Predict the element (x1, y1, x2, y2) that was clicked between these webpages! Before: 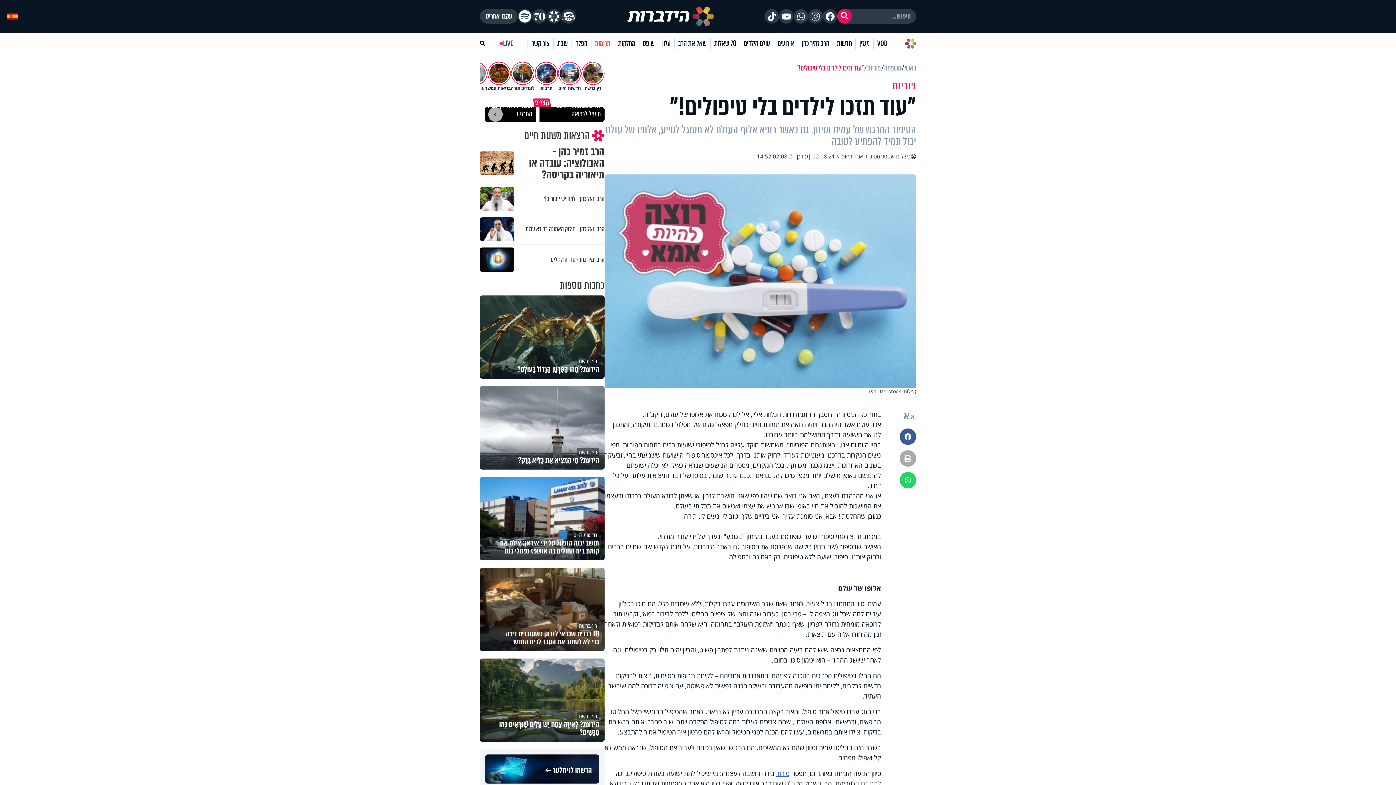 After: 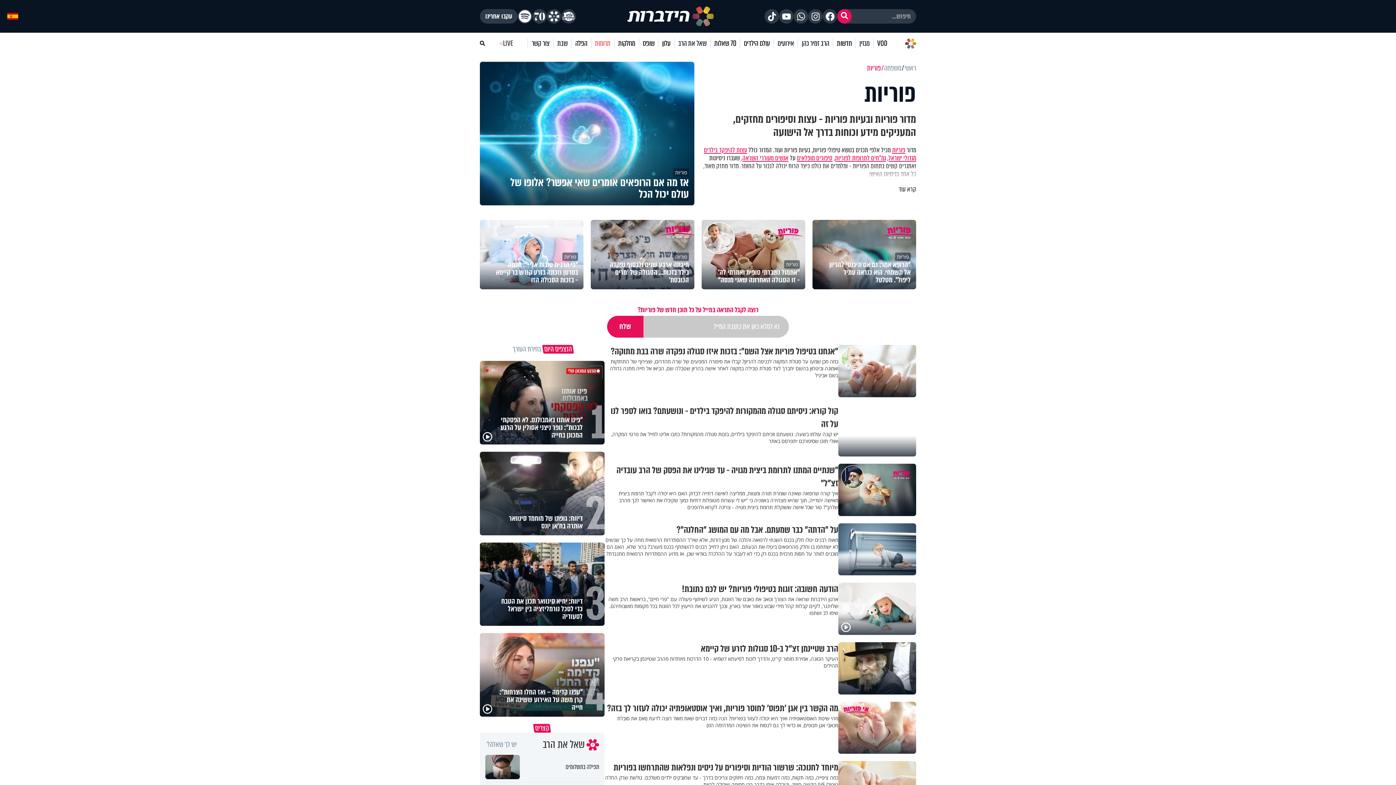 Action: label: פוריות bbox: (867, 64, 881, 72)